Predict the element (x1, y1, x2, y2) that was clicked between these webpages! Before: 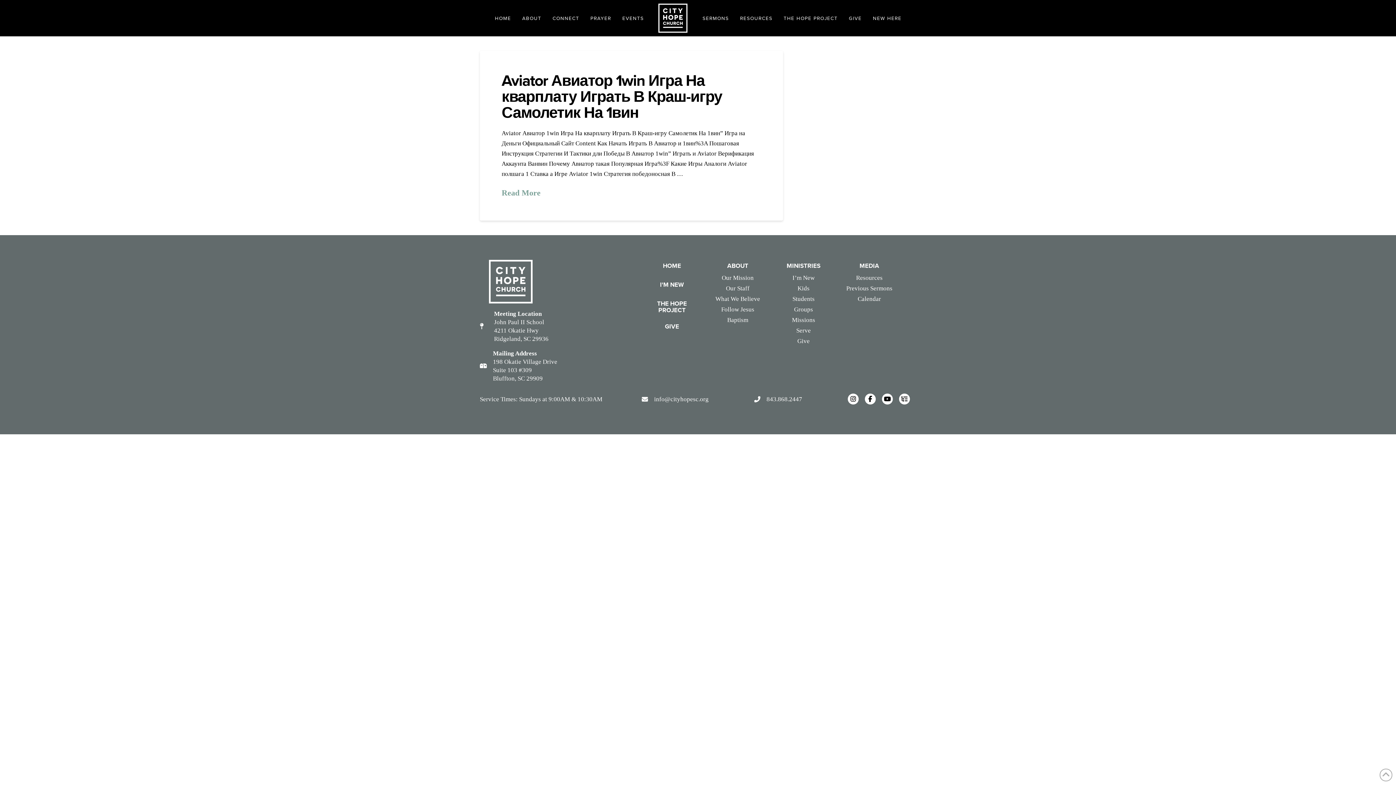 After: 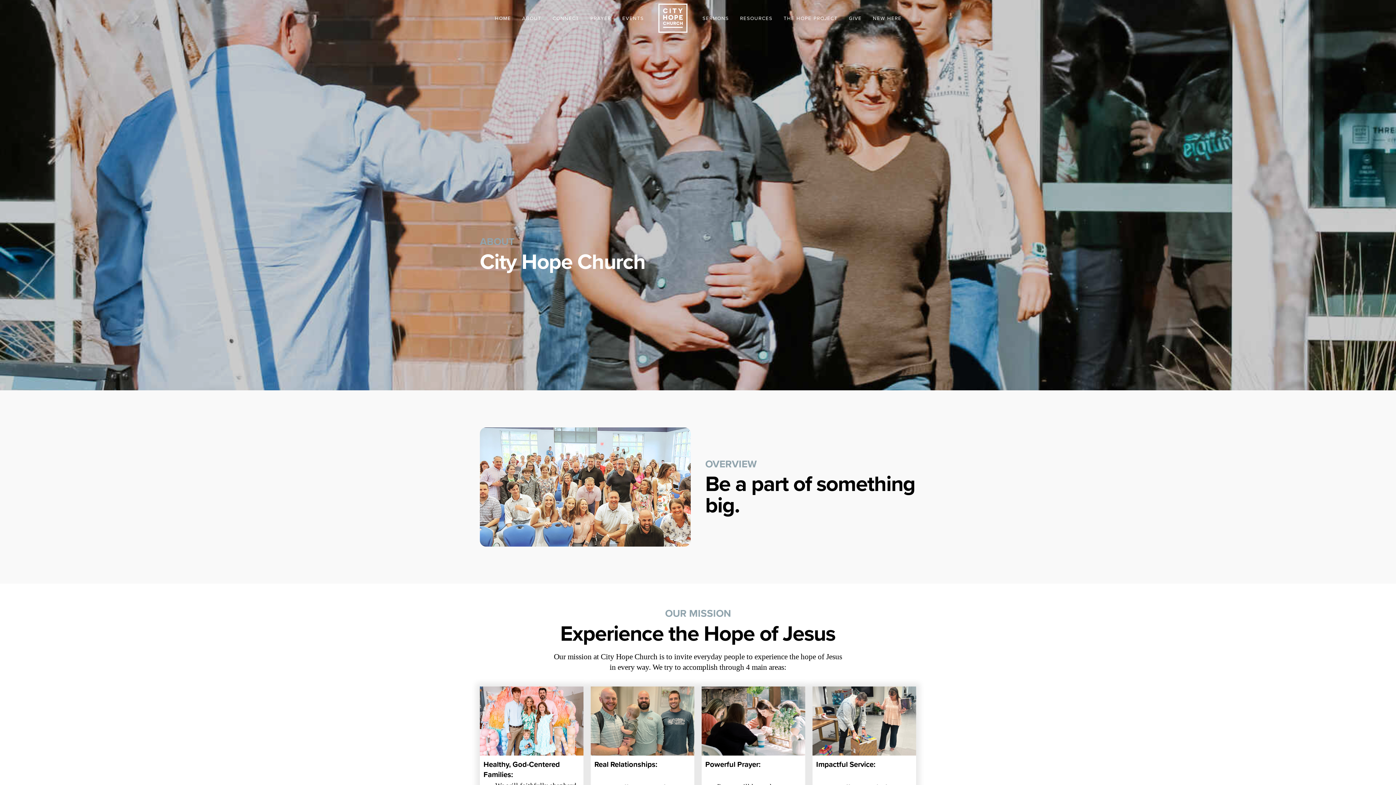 Action: label: Our Mission bbox: (721, 272, 753, 283)